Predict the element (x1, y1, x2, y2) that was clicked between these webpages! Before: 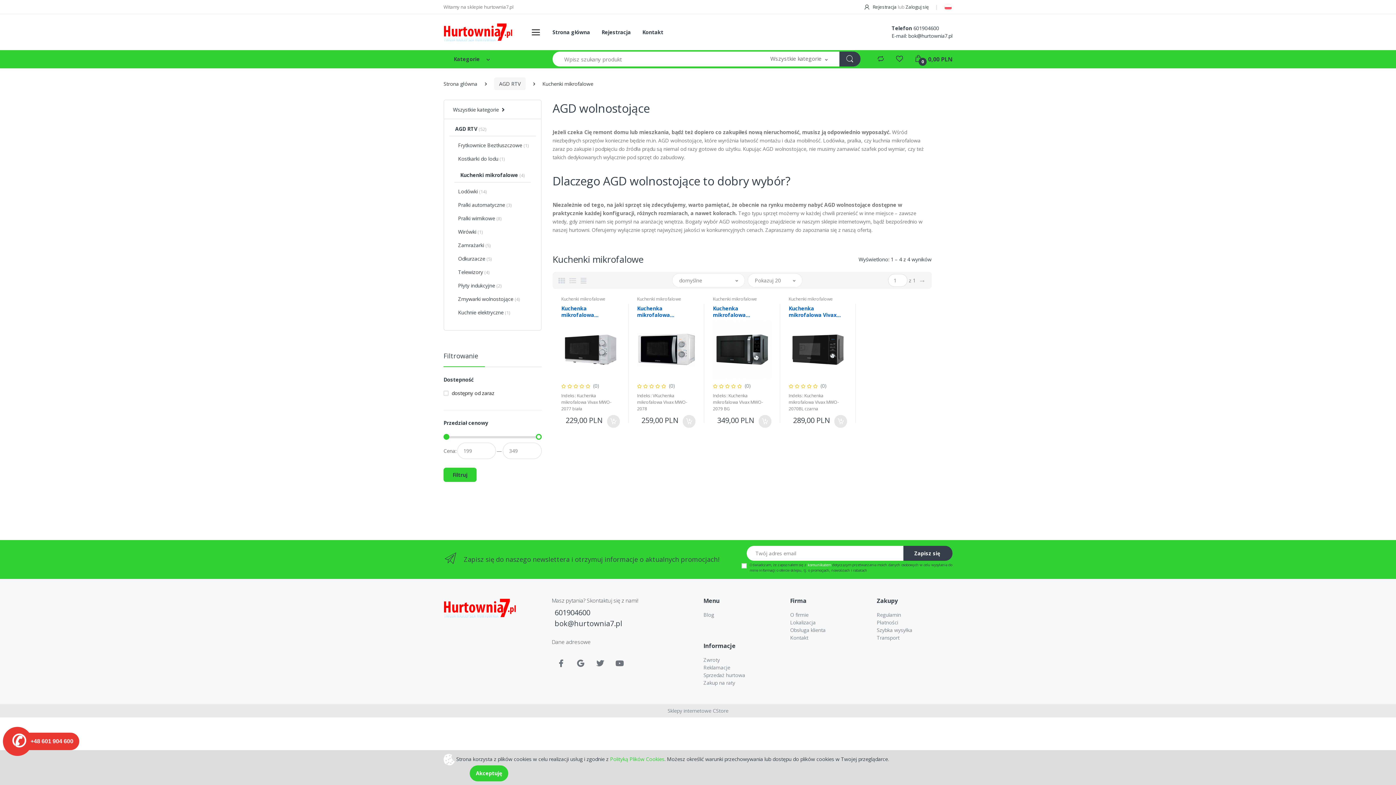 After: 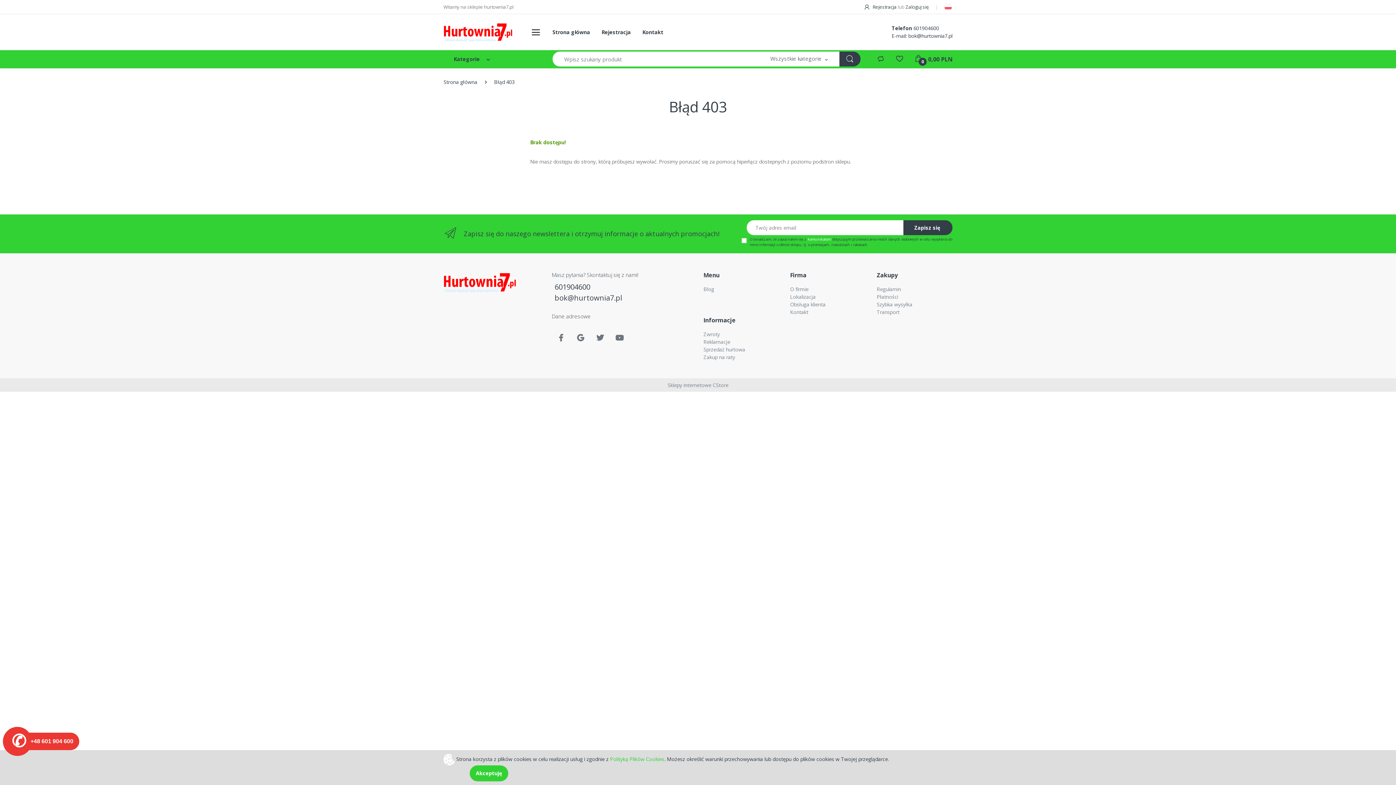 Action: label: Kuchenki mikrofalowe bbox: (788, 296, 832, 302)